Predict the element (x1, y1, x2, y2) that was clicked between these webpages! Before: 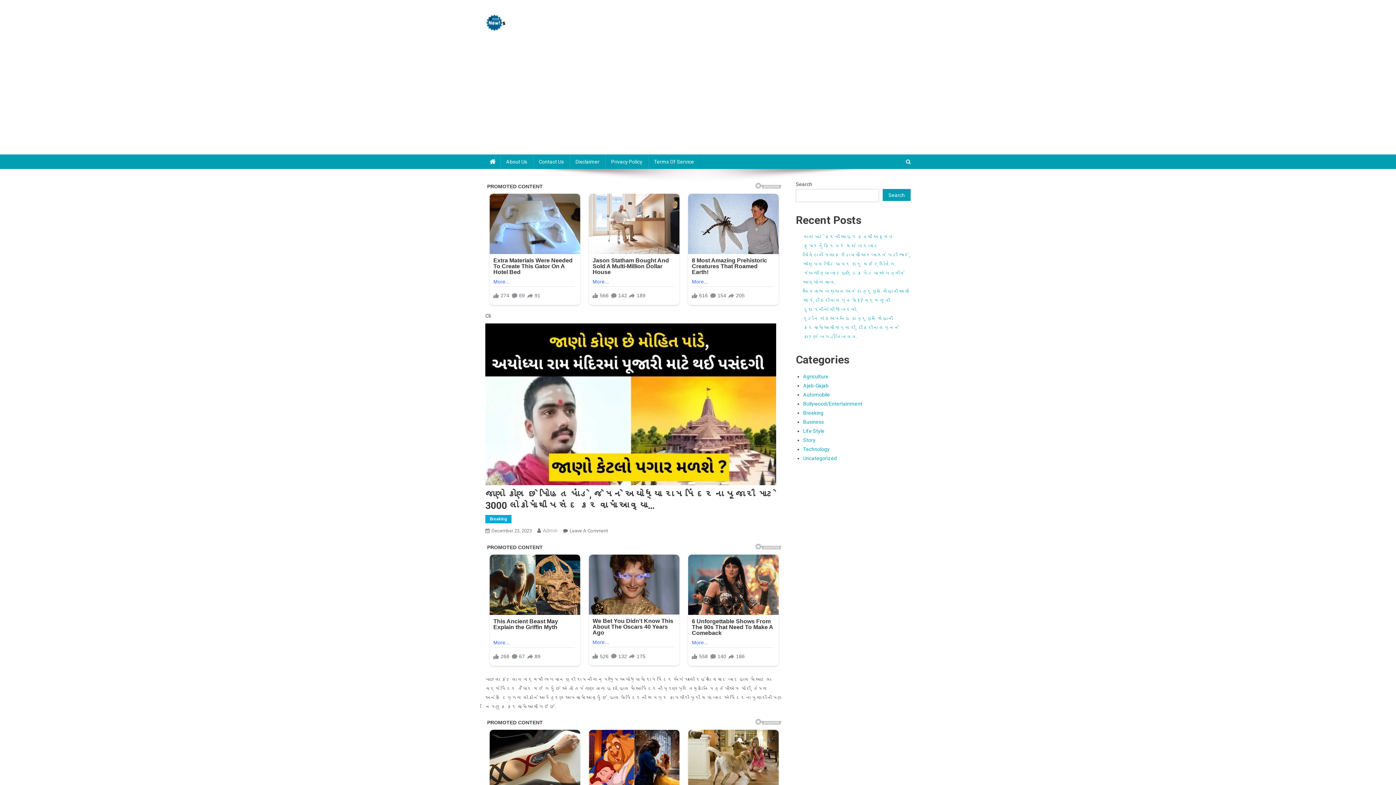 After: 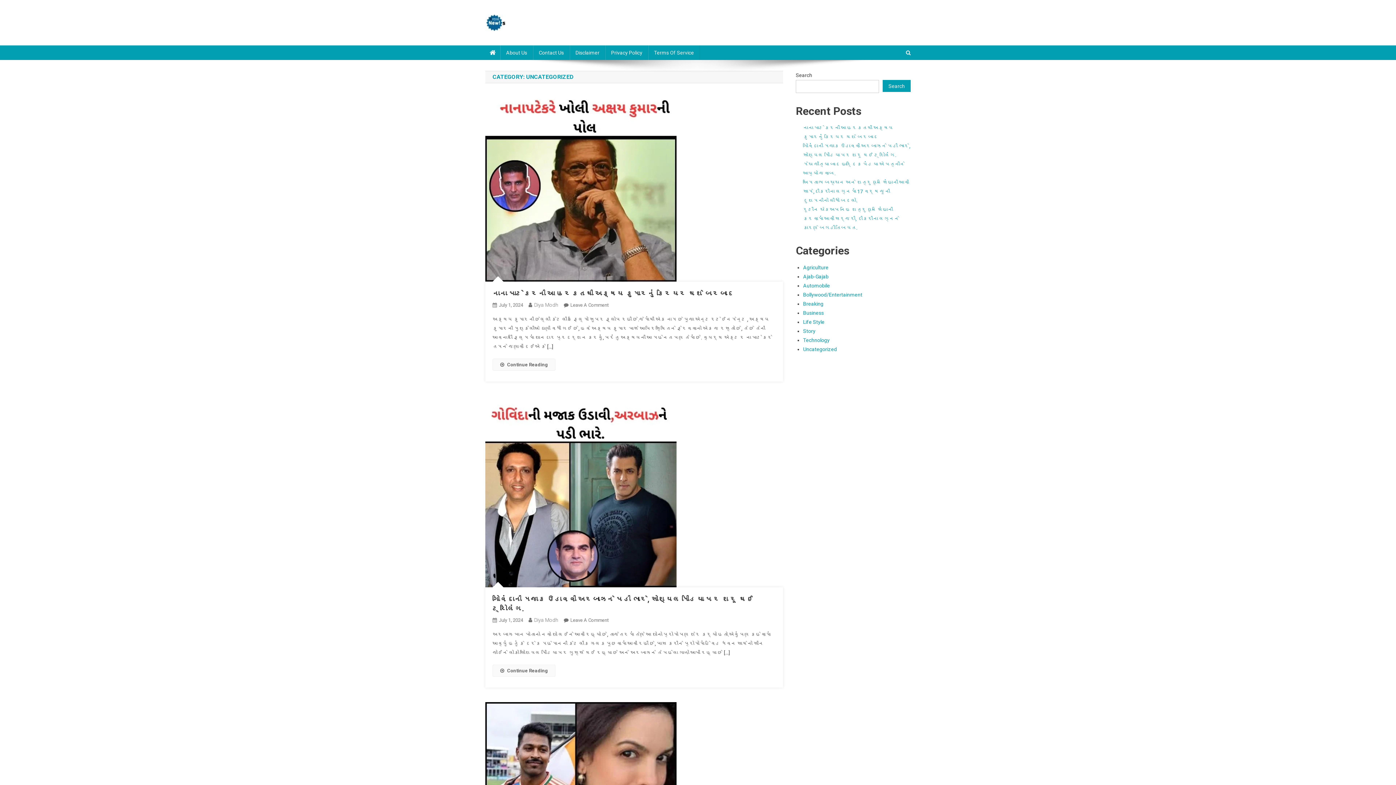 Action: bbox: (803, 455, 837, 461) label: Uncategorized